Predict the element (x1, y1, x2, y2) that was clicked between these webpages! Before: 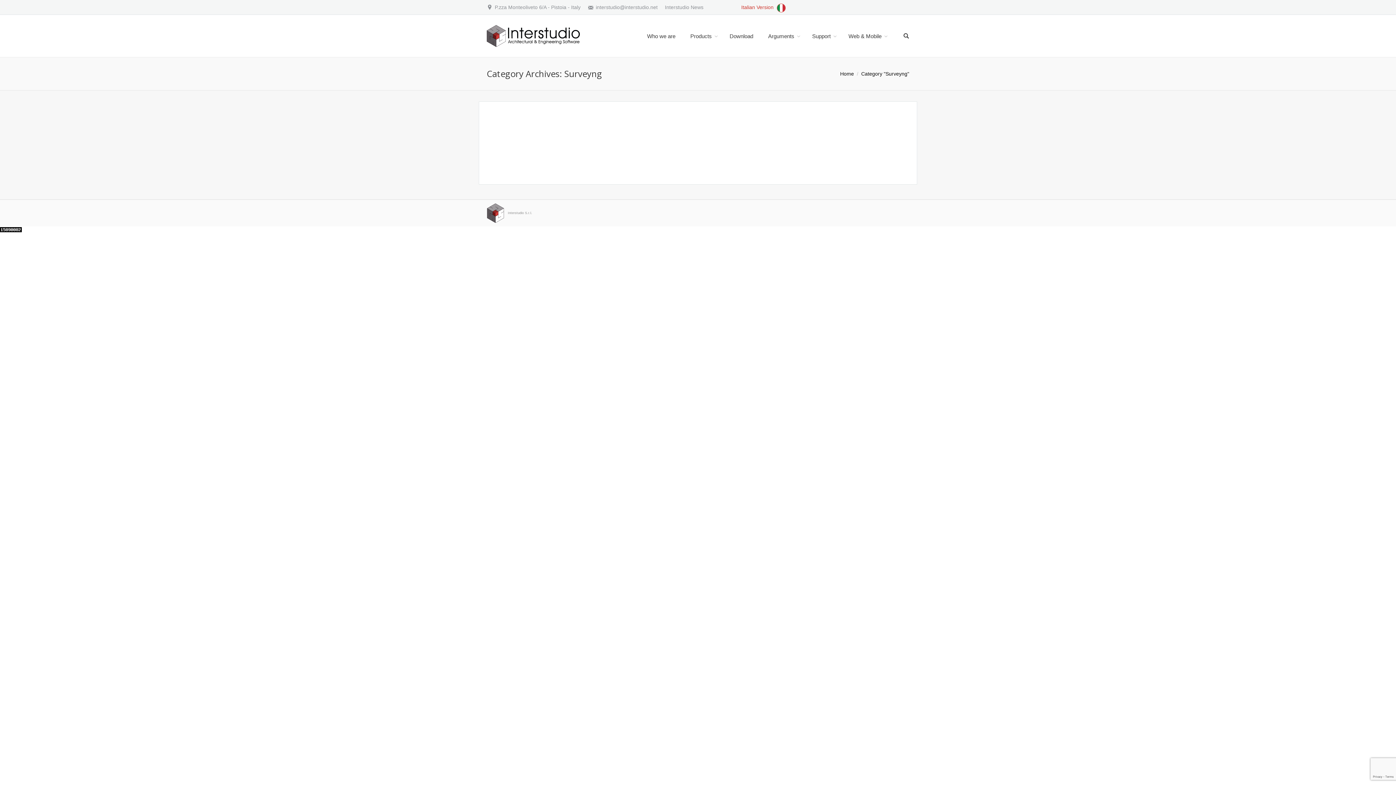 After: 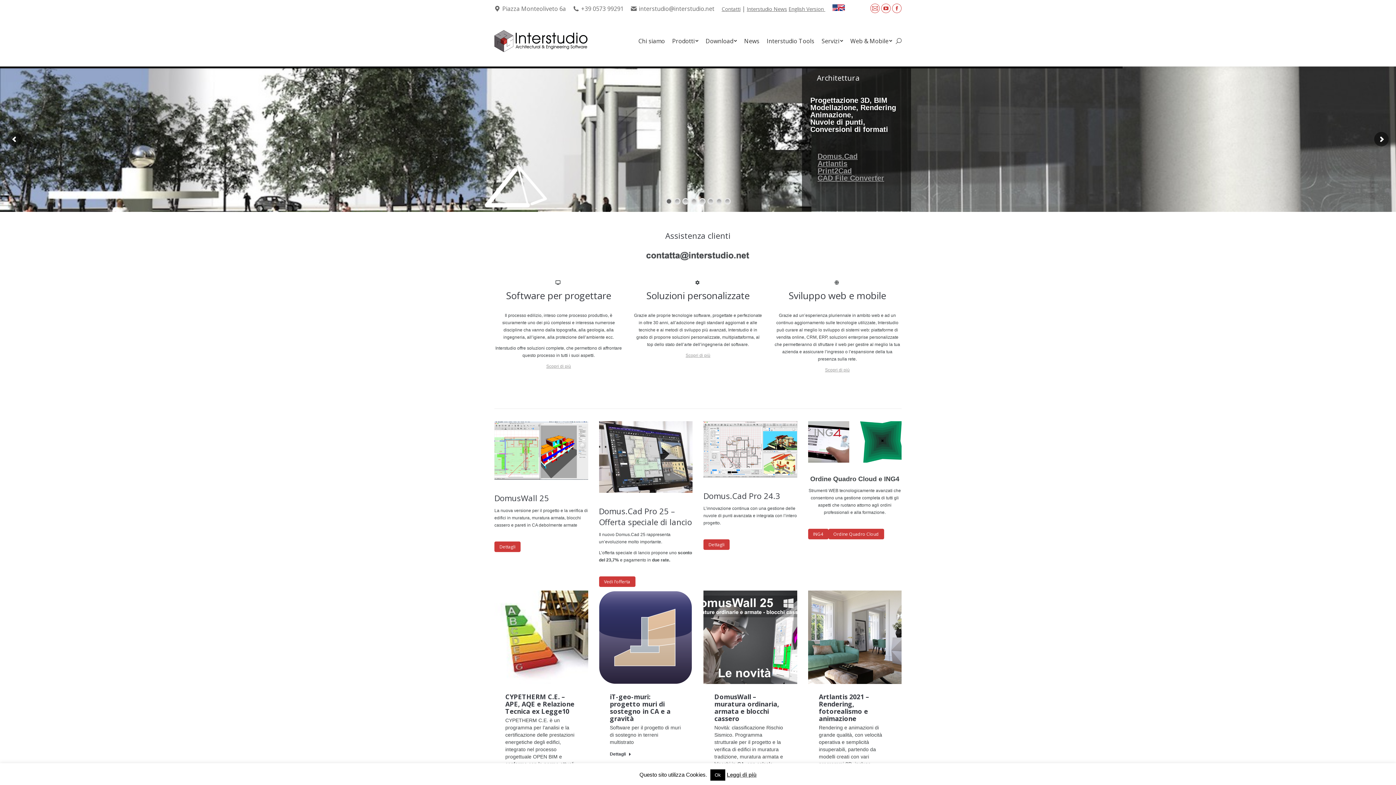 Action: label: Italian Version  bbox: (741, 4, 785, 10)